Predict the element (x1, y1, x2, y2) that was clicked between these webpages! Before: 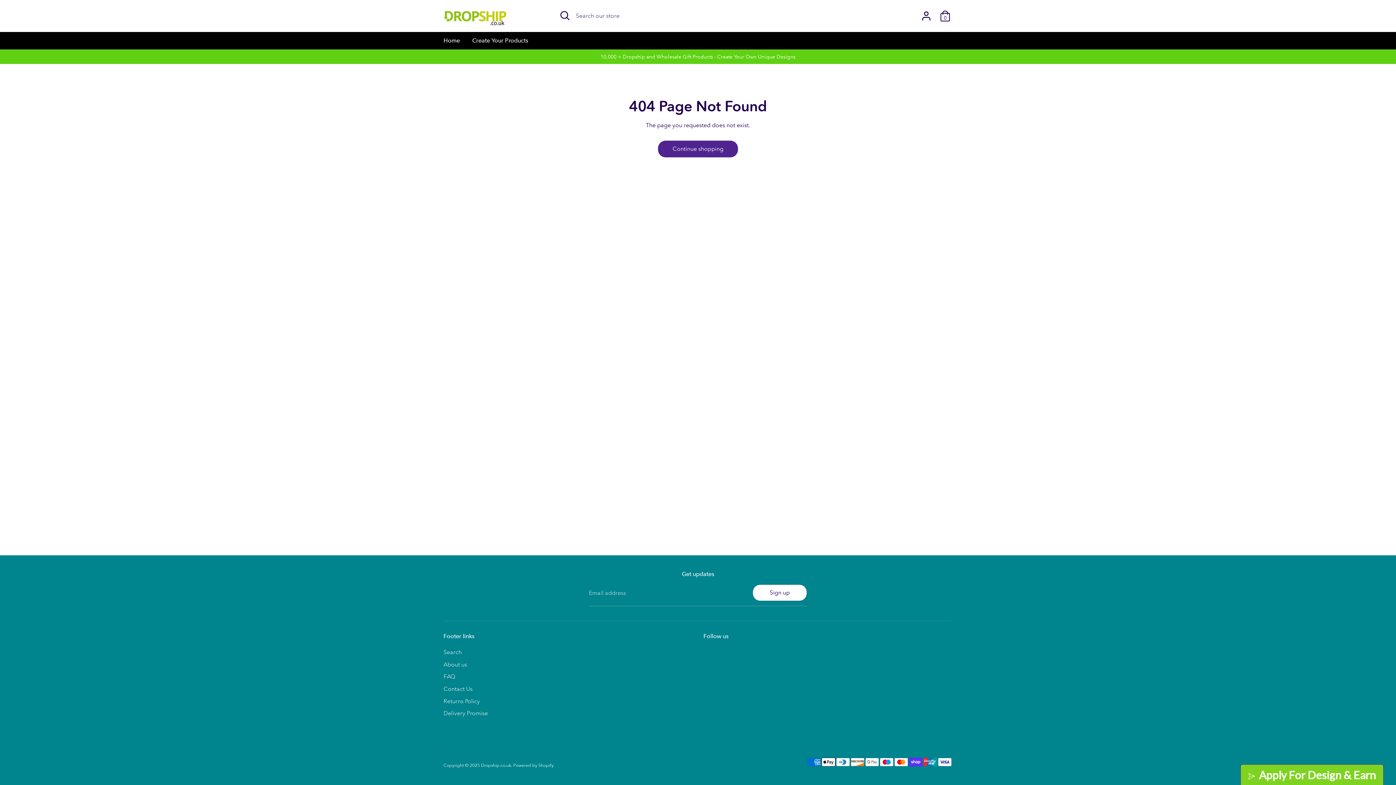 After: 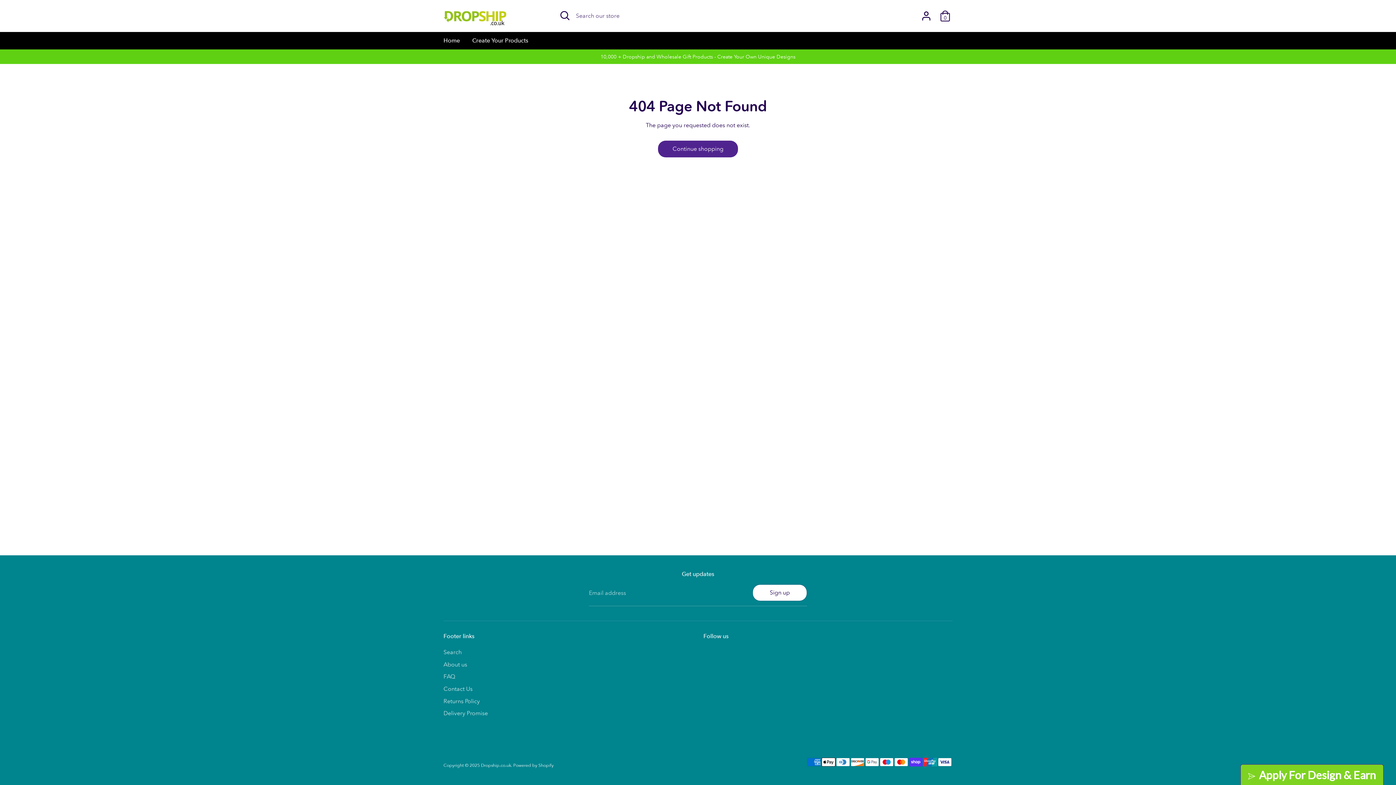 Action: bbox: (513, 762, 553, 768) label: Powered by Shopify